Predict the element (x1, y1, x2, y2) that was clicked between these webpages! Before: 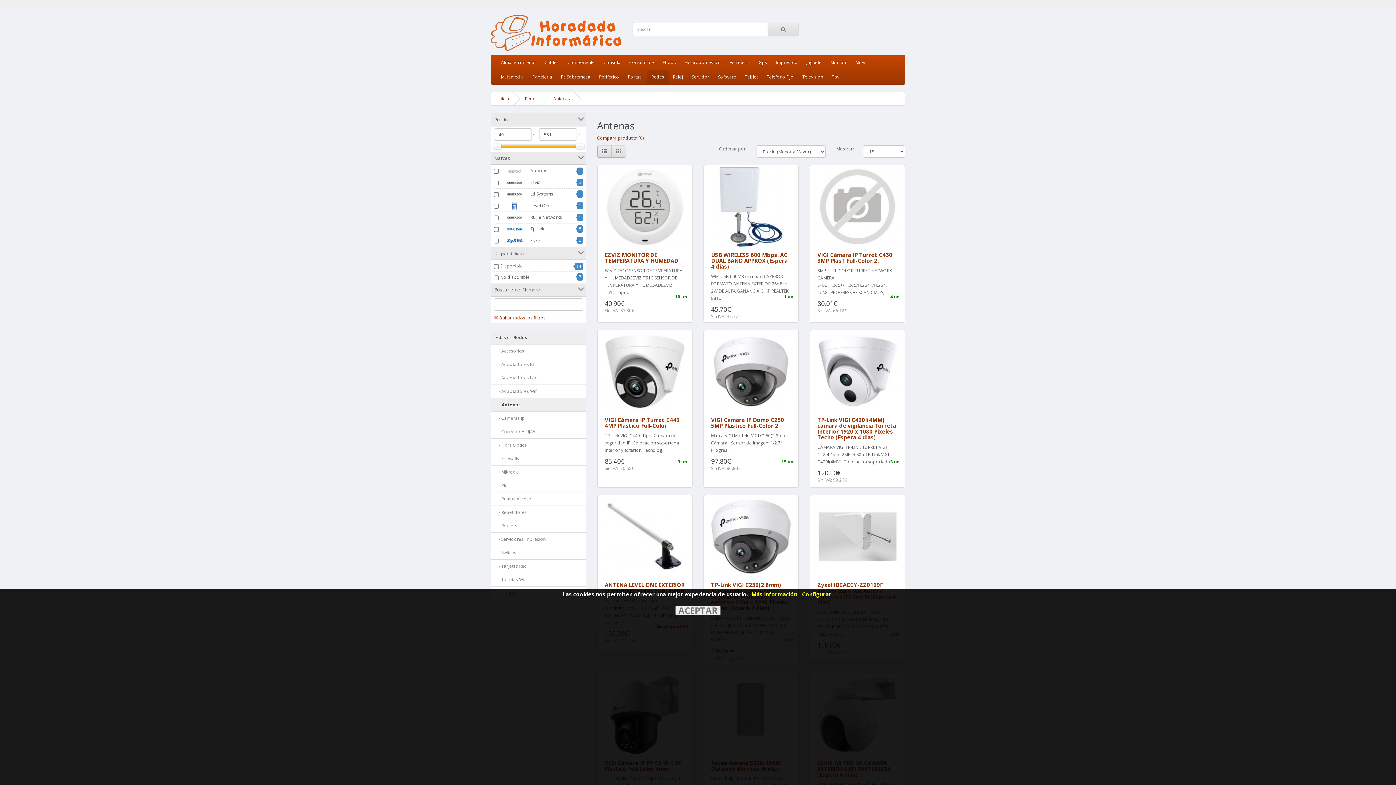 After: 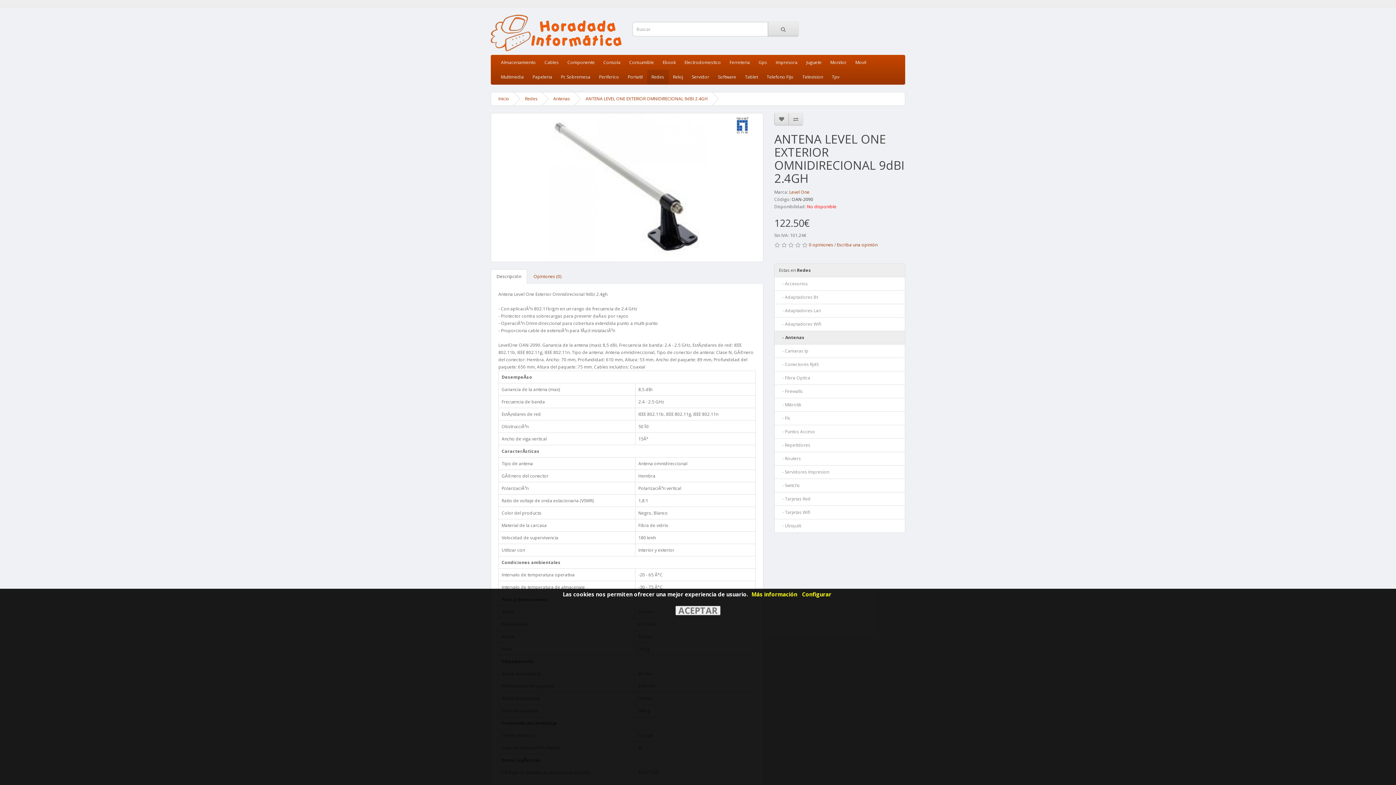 Action: label: ANTENA LEVEL ONE EXTERIOR OMNIDIRECIONAL 9dBI 2.4GH bbox: (604, 581, 684, 594)